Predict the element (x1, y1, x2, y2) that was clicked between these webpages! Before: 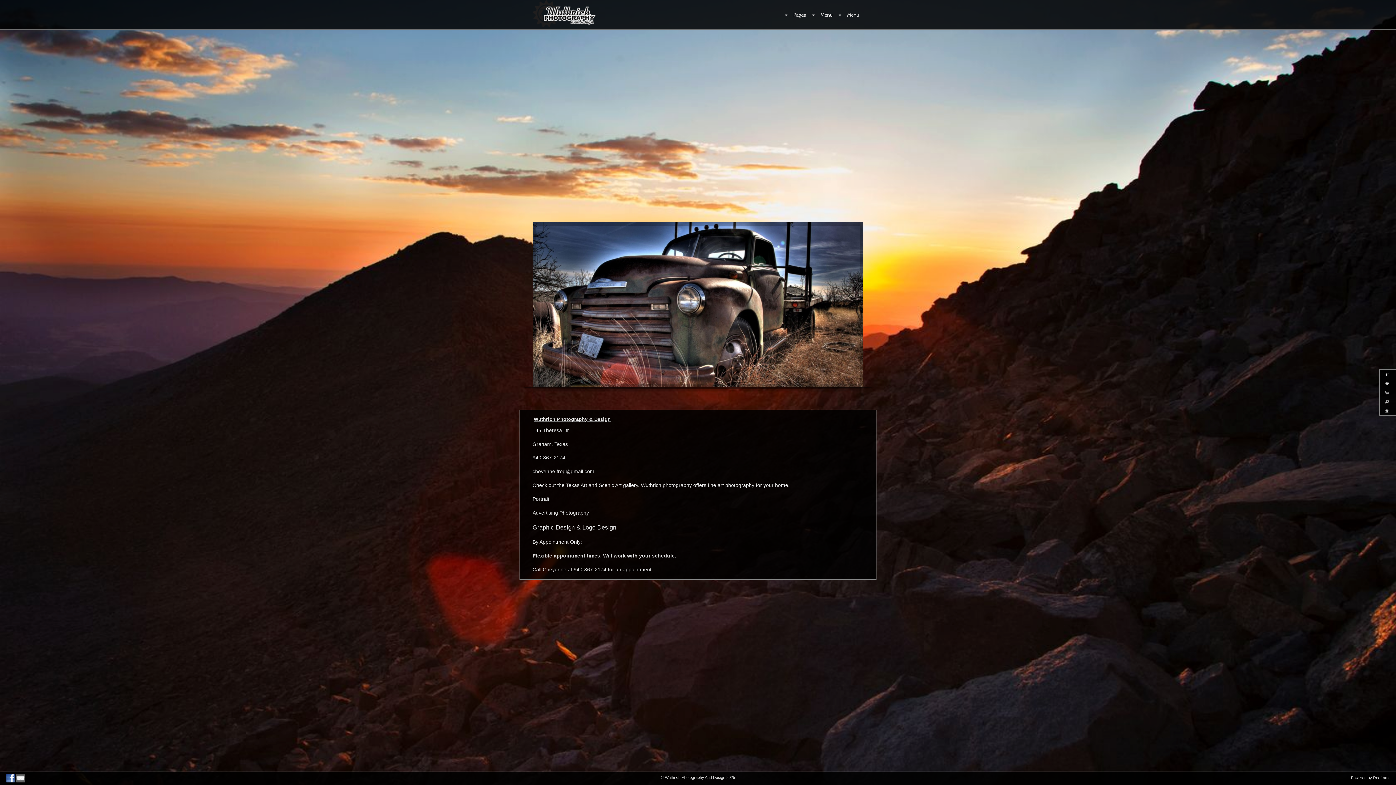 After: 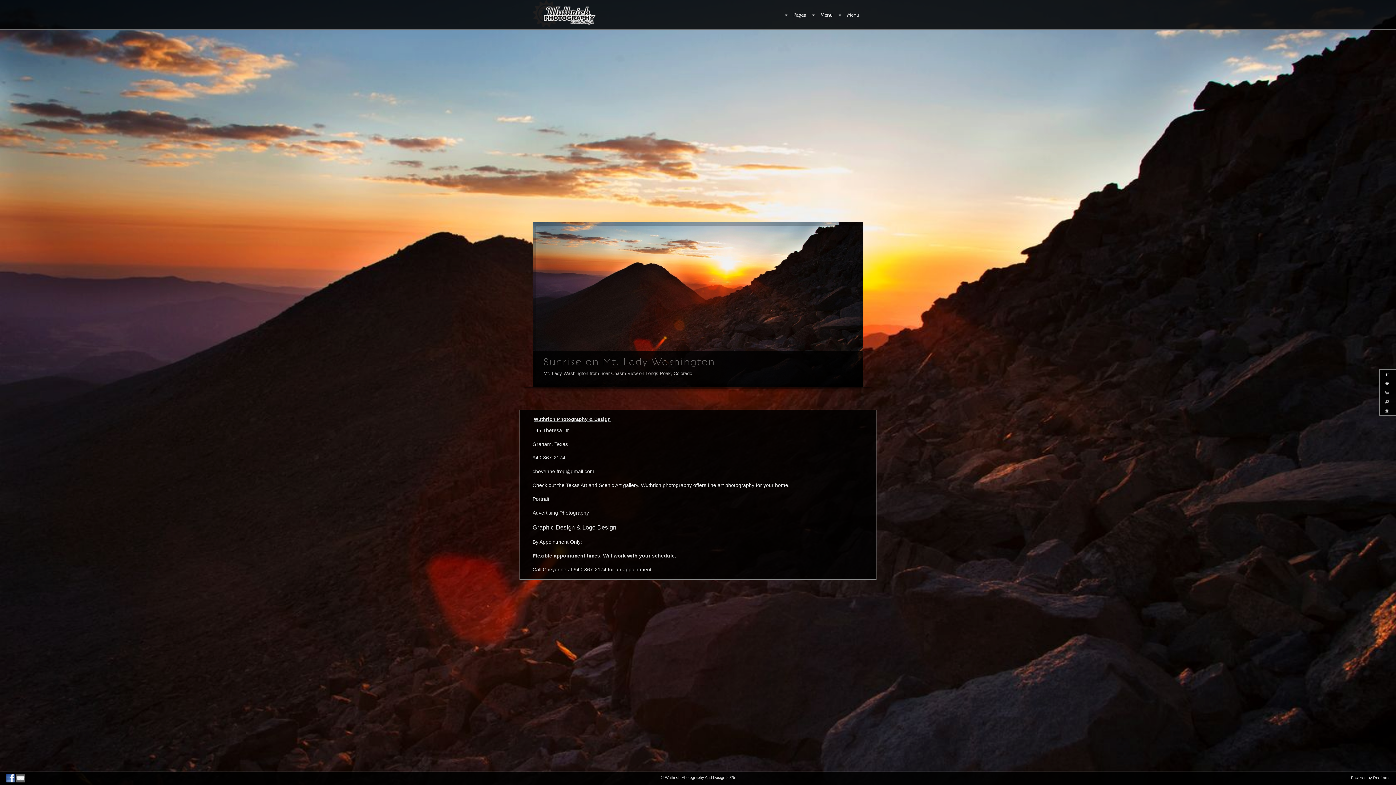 Action: bbox: (532, 23, 595, 28)